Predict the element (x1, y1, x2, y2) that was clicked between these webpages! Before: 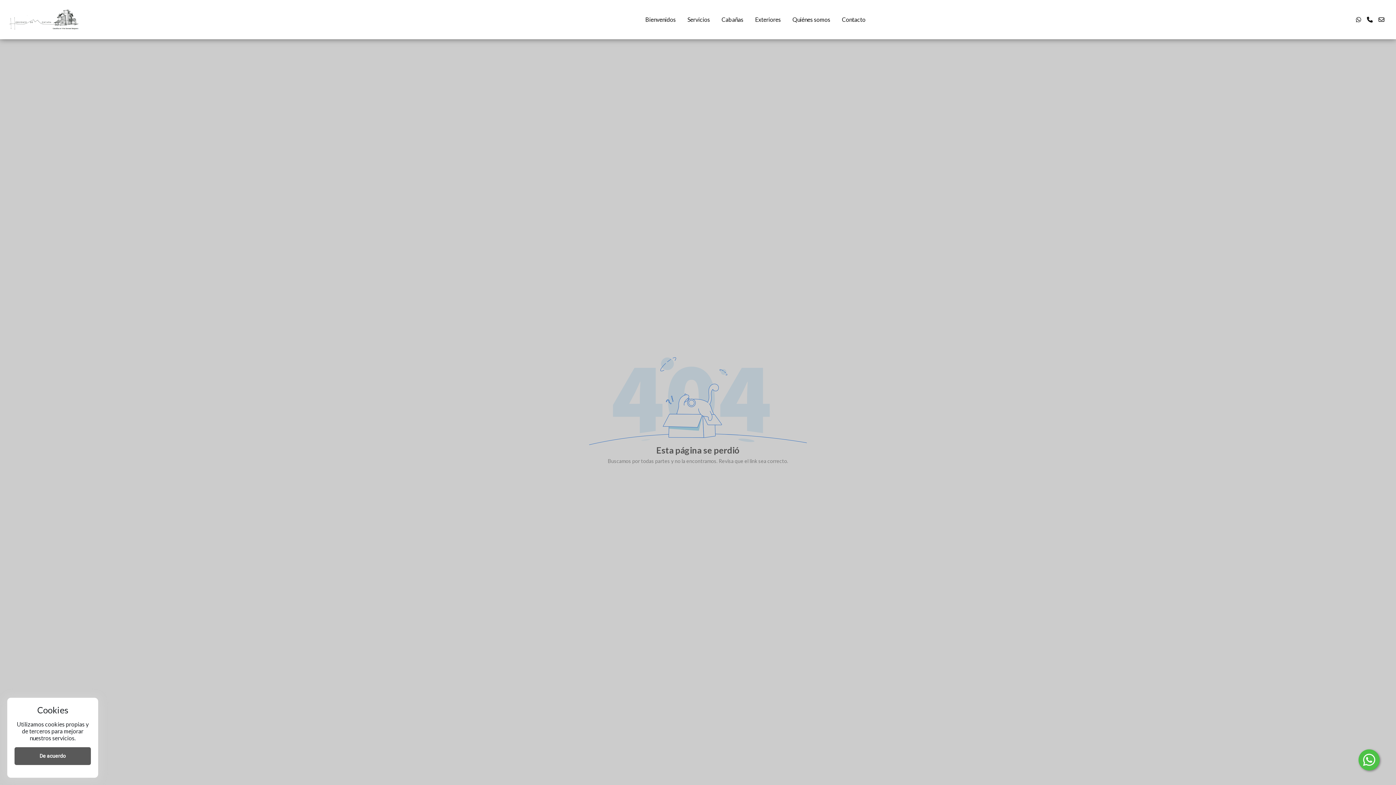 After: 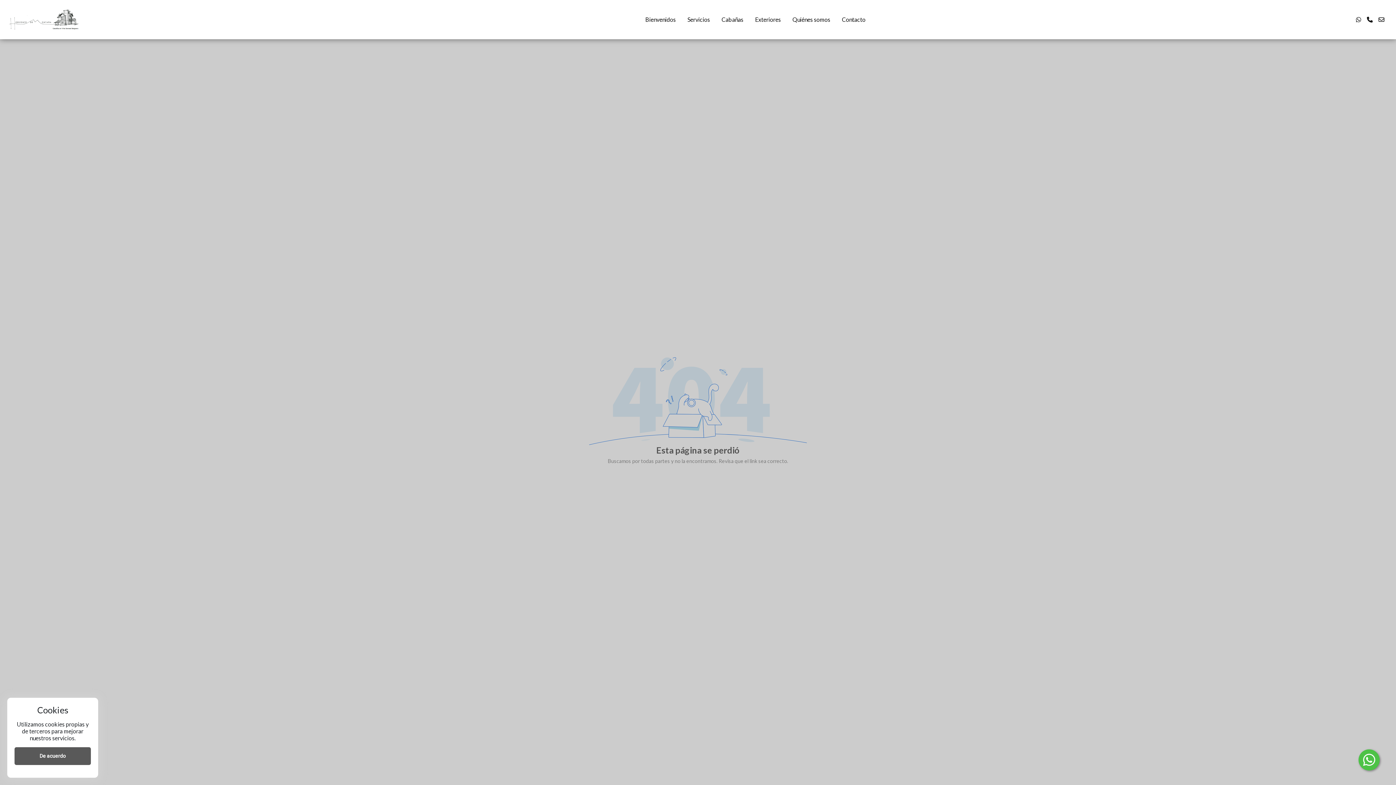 Action: bbox: (1376, 16, 1387, 22)